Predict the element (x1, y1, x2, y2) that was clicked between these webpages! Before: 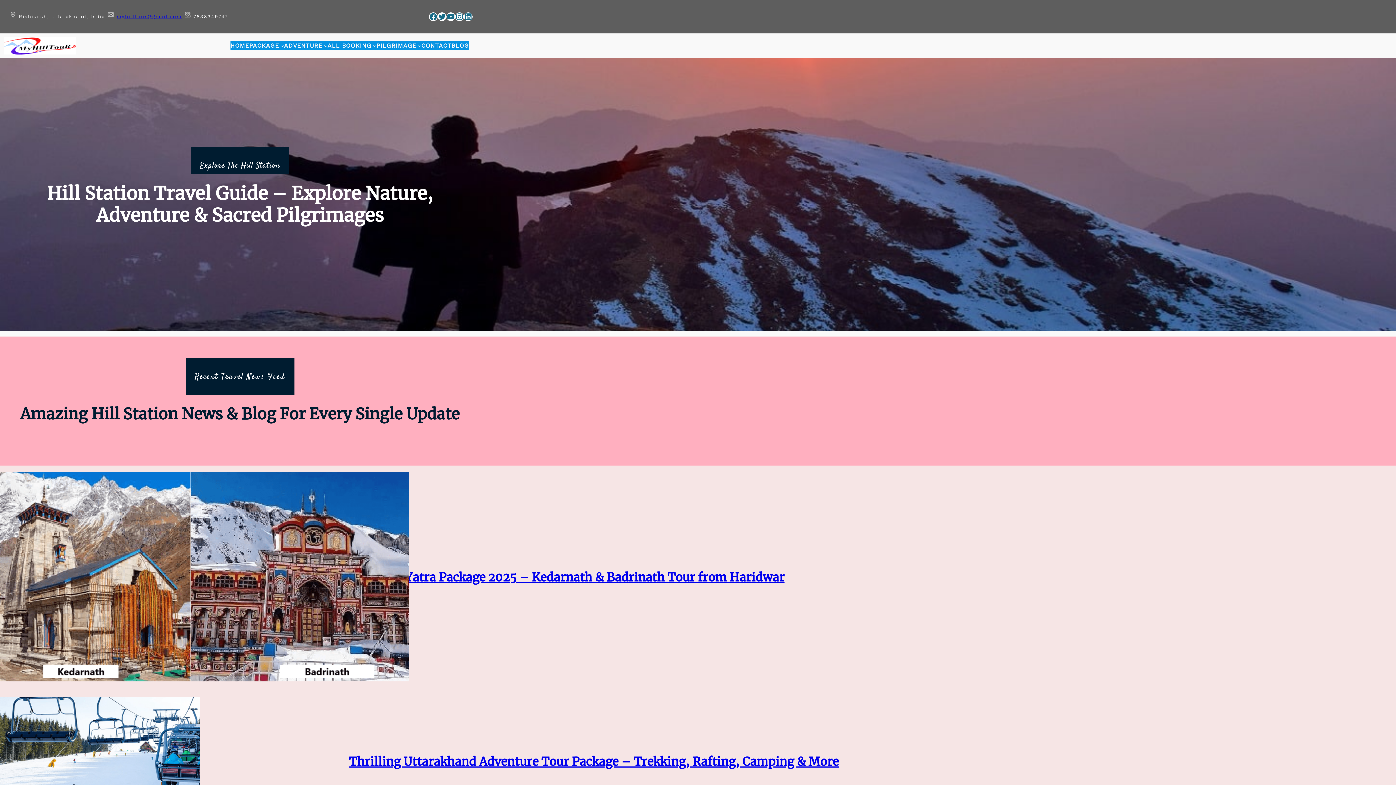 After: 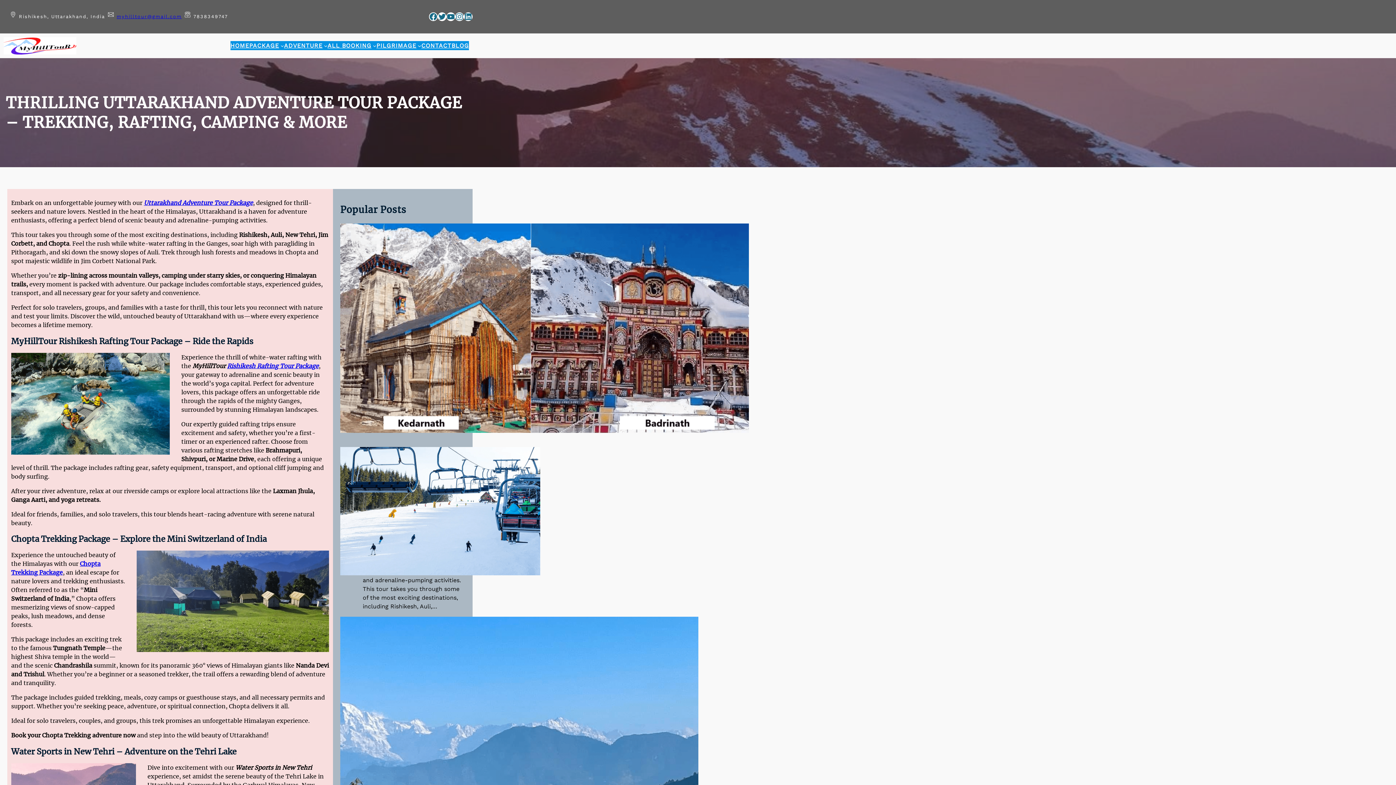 Action: bbox: (349, 754, 838, 769) label: Thrilling Uttarakhand Adventure Tour Package – Trekking, Rafting, Camping & More